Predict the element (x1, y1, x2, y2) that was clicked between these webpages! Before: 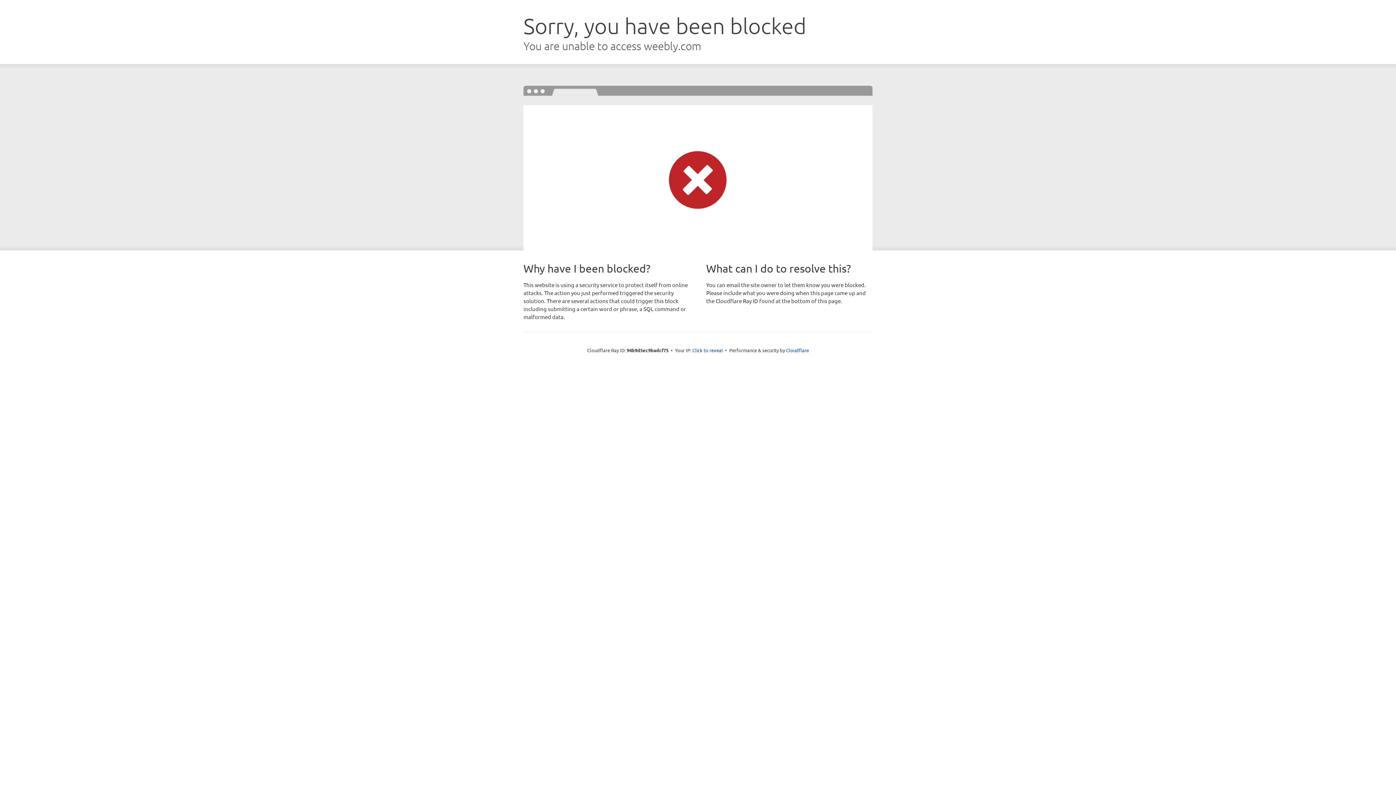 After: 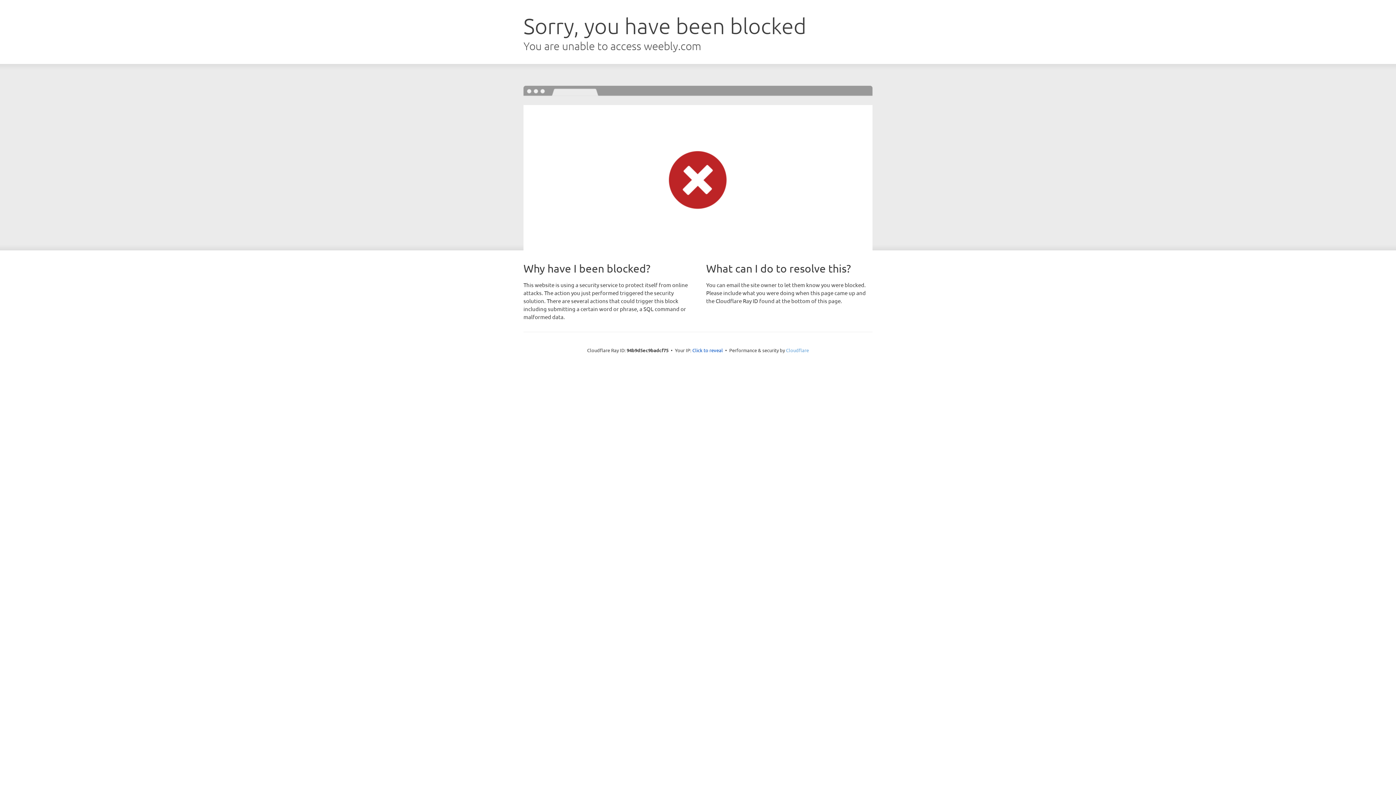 Action: label: Cloudflare bbox: (786, 347, 809, 353)